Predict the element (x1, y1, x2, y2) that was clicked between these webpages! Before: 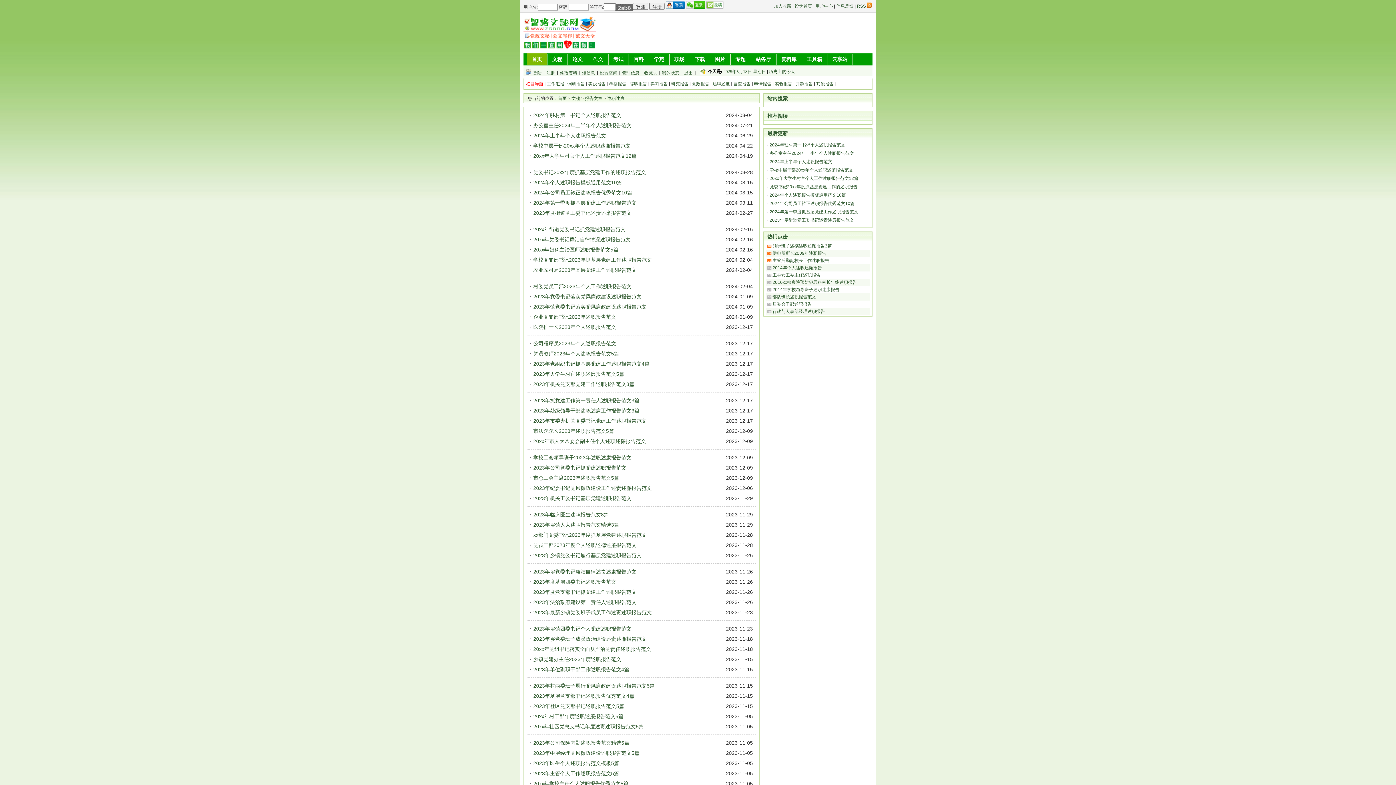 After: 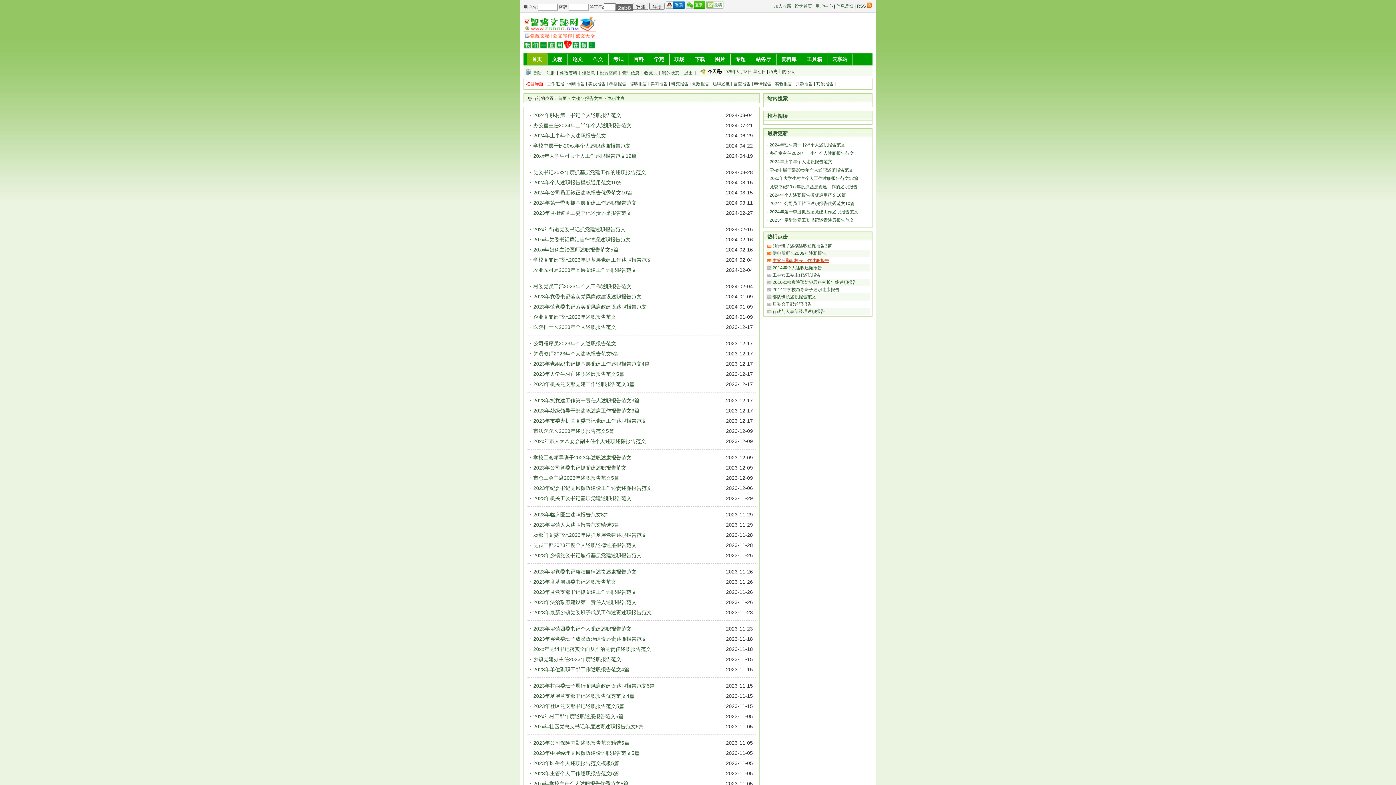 Action: bbox: (772, 258, 829, 263) label: 主管后勤副校长工作述职报告